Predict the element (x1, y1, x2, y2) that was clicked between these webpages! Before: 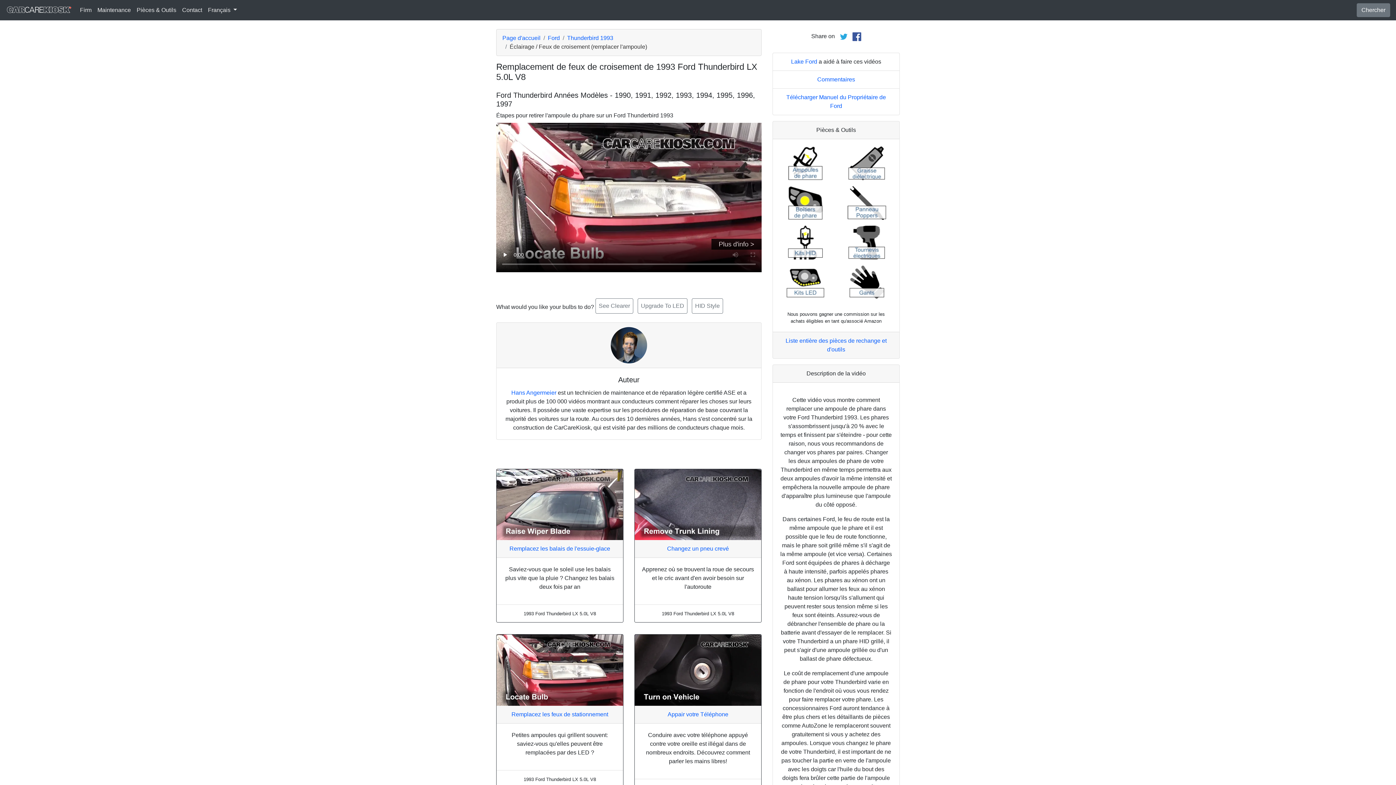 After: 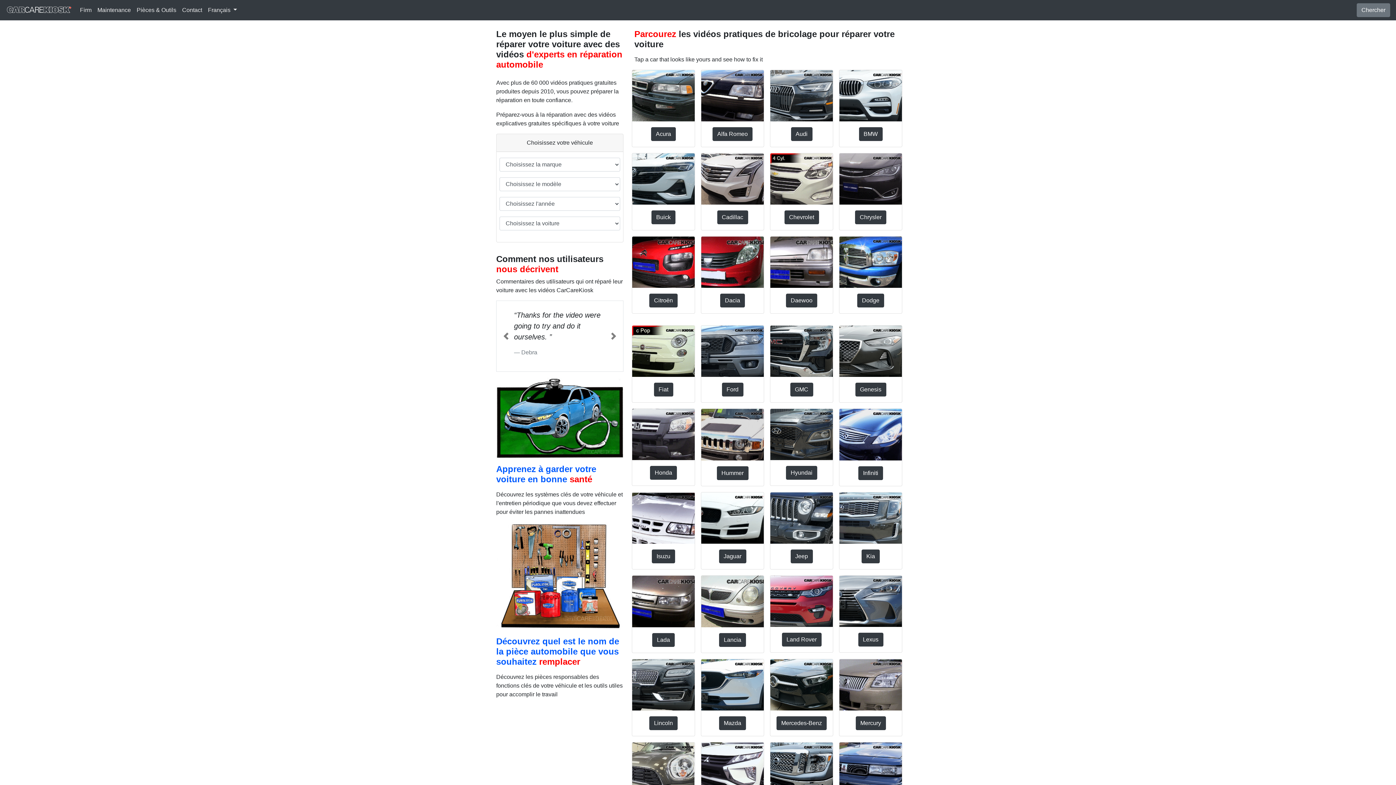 Action: bbox: (502, 33, 540, 42) label: Page d'accueil